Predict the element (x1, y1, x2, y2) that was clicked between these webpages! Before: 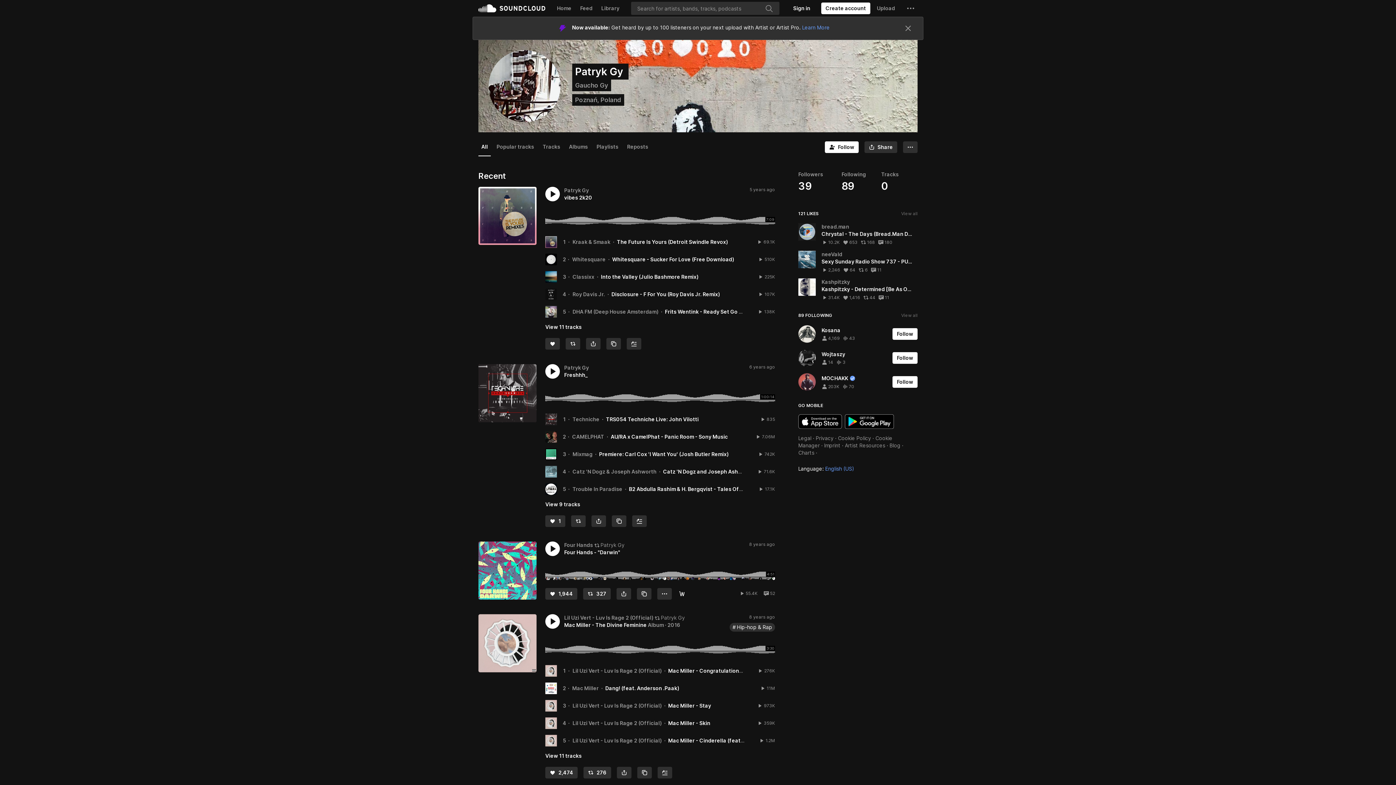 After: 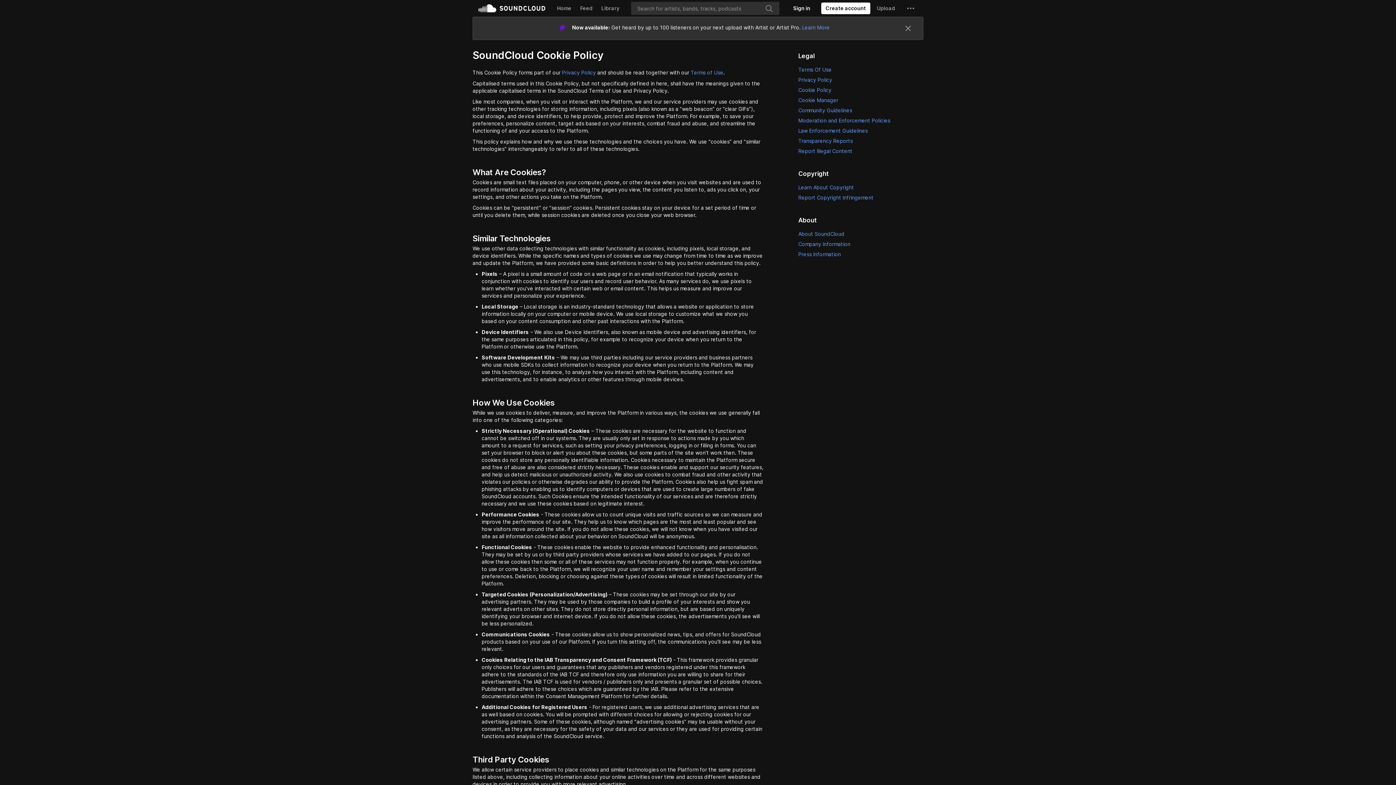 Action: label: Cookie Policy bbox: (838, 425, 871, 431)